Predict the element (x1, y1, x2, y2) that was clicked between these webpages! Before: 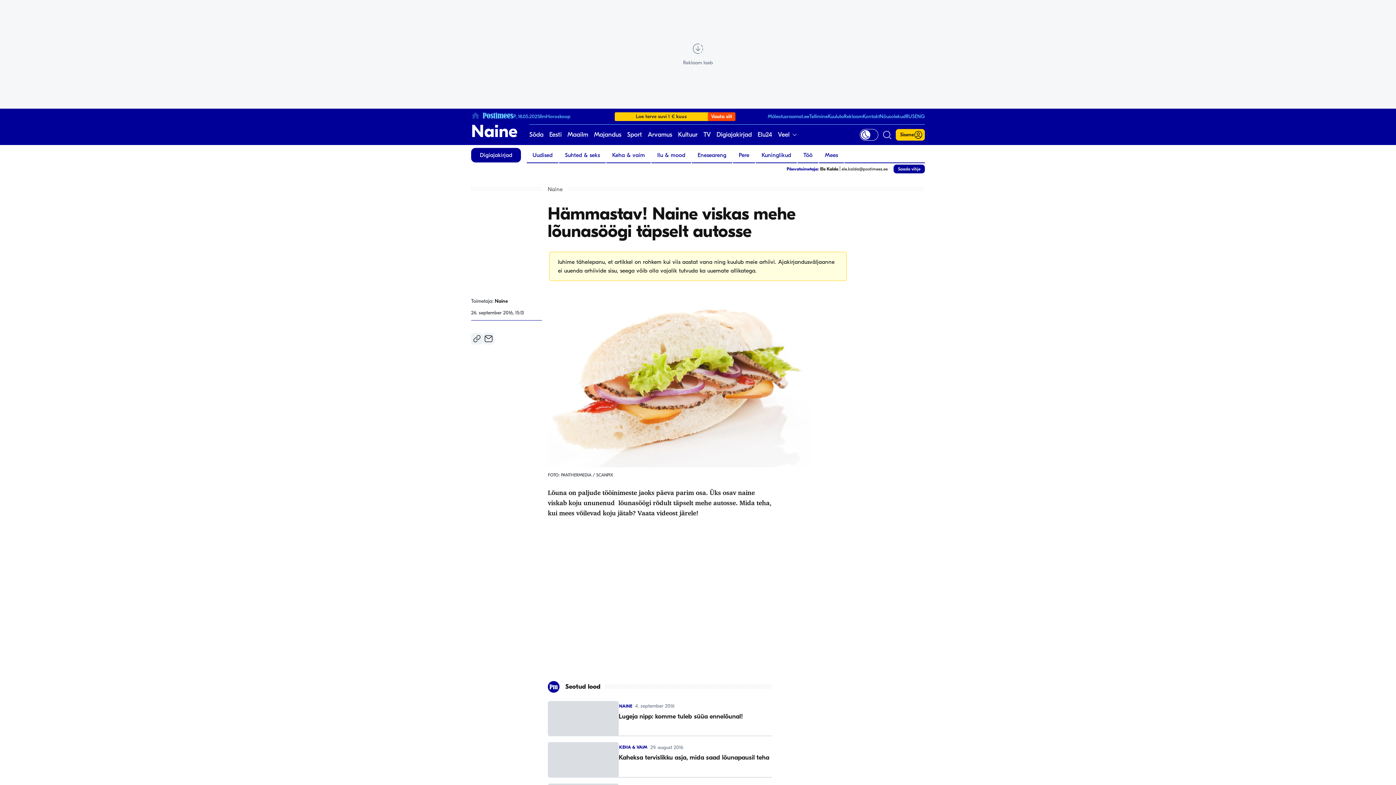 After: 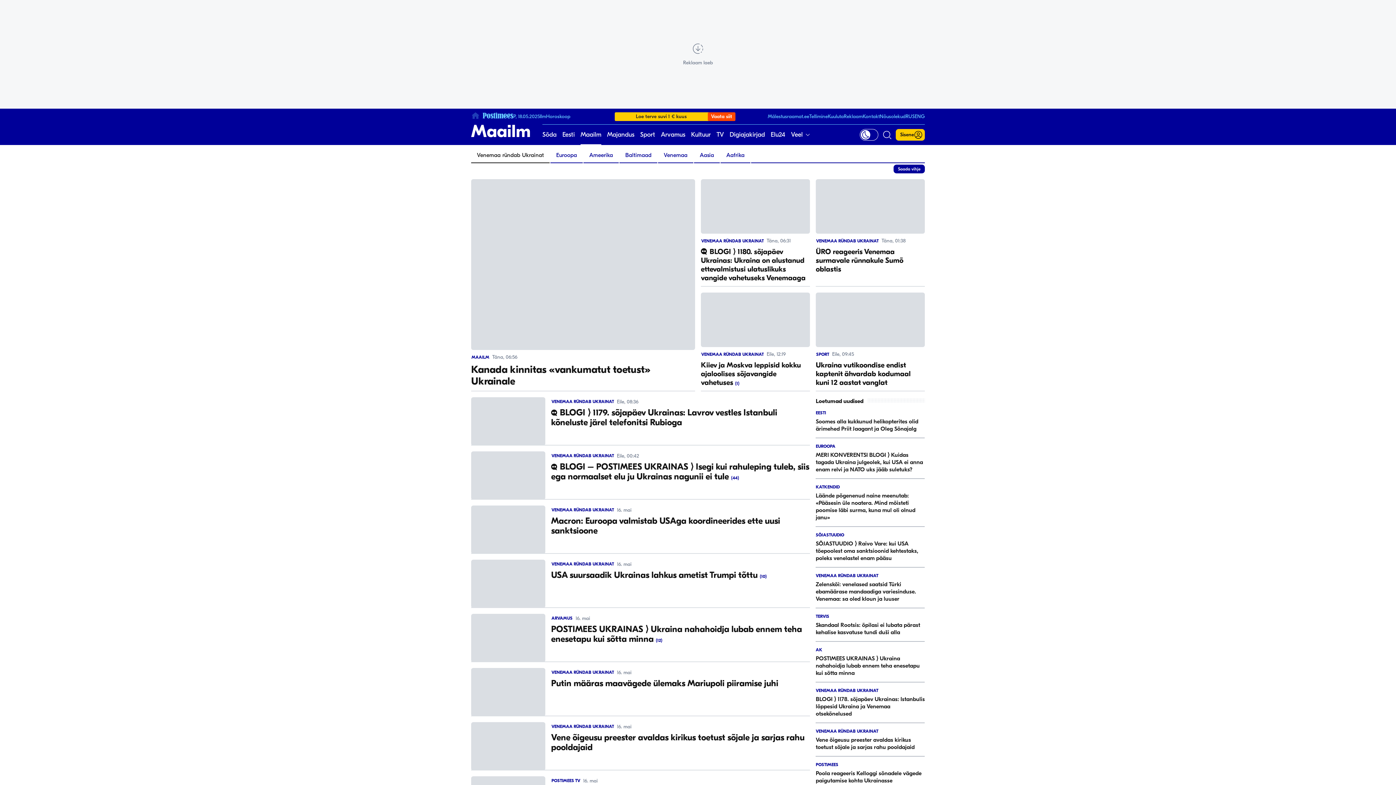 Action: bbox: (529, 124, 543, 145) label: Sõda